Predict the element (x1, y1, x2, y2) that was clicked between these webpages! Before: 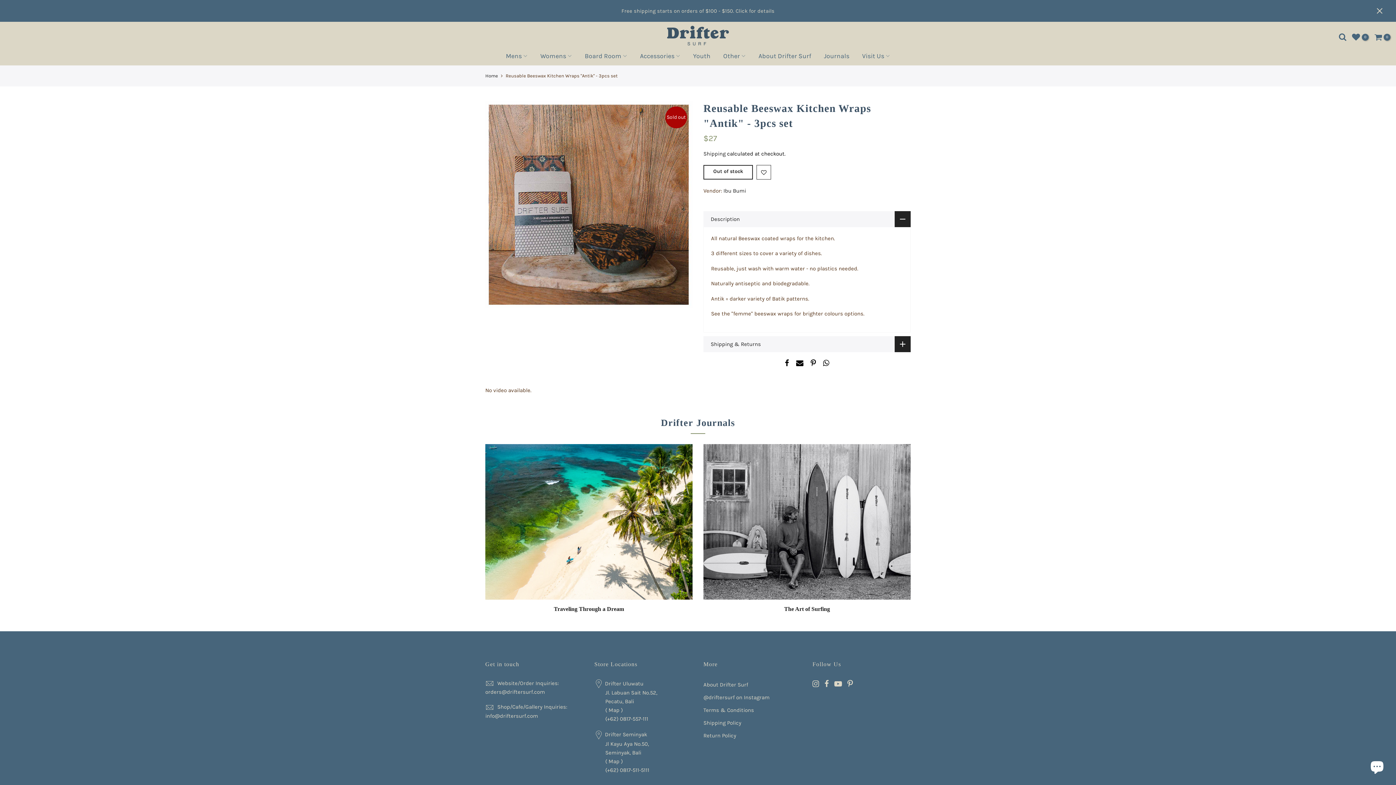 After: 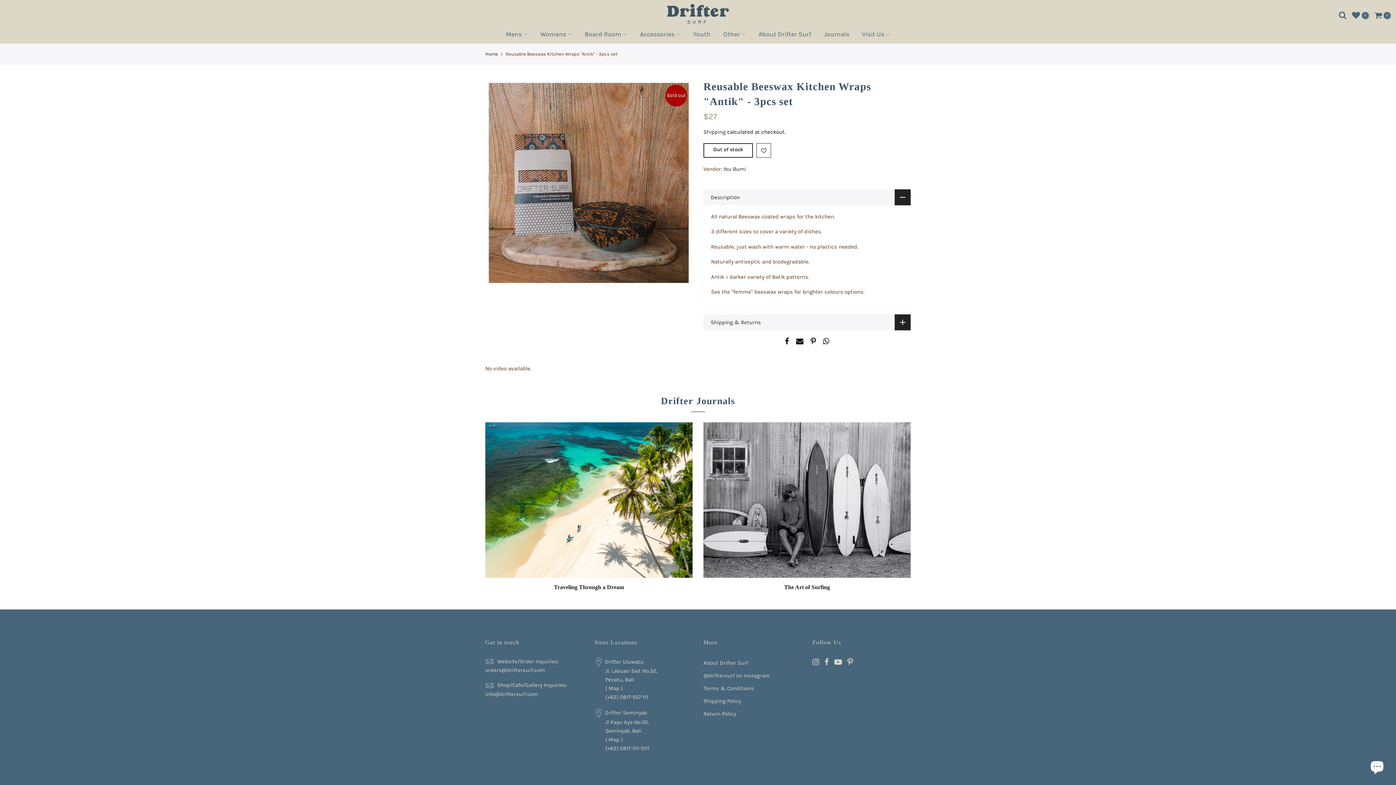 Action: bbox: (1376, 3, 1390, 18) label: close